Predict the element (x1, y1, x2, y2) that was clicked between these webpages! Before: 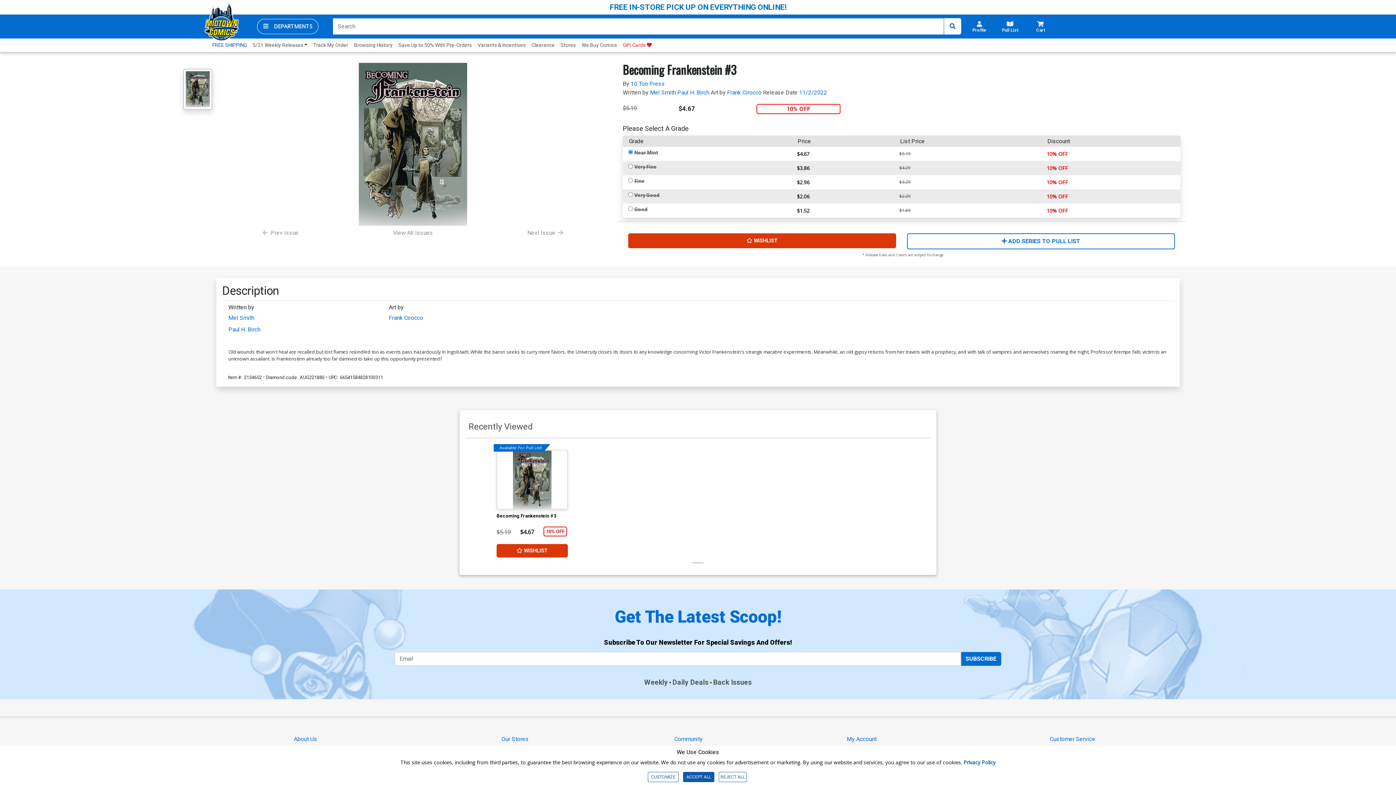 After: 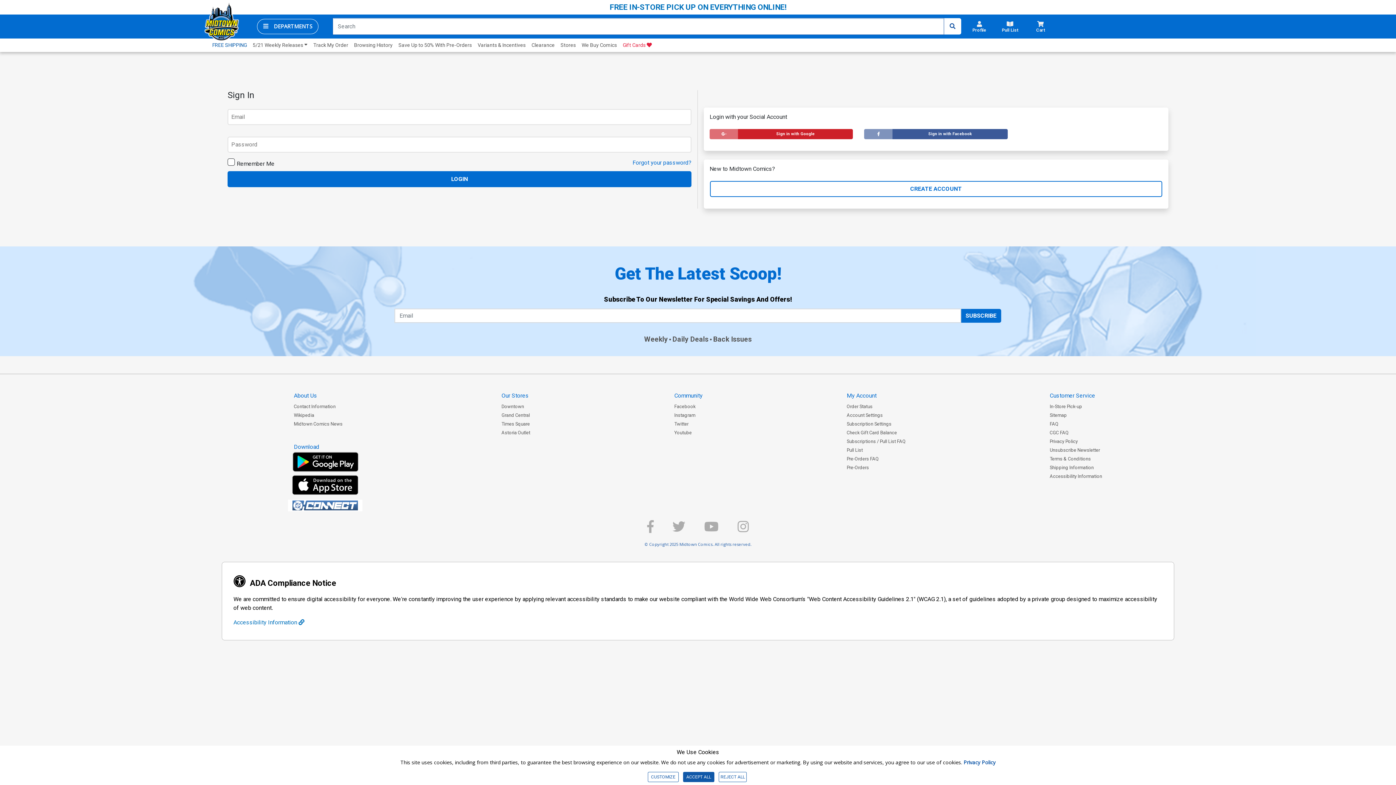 Action: label: Track My Order bbox: (310, 38, 351, 51)